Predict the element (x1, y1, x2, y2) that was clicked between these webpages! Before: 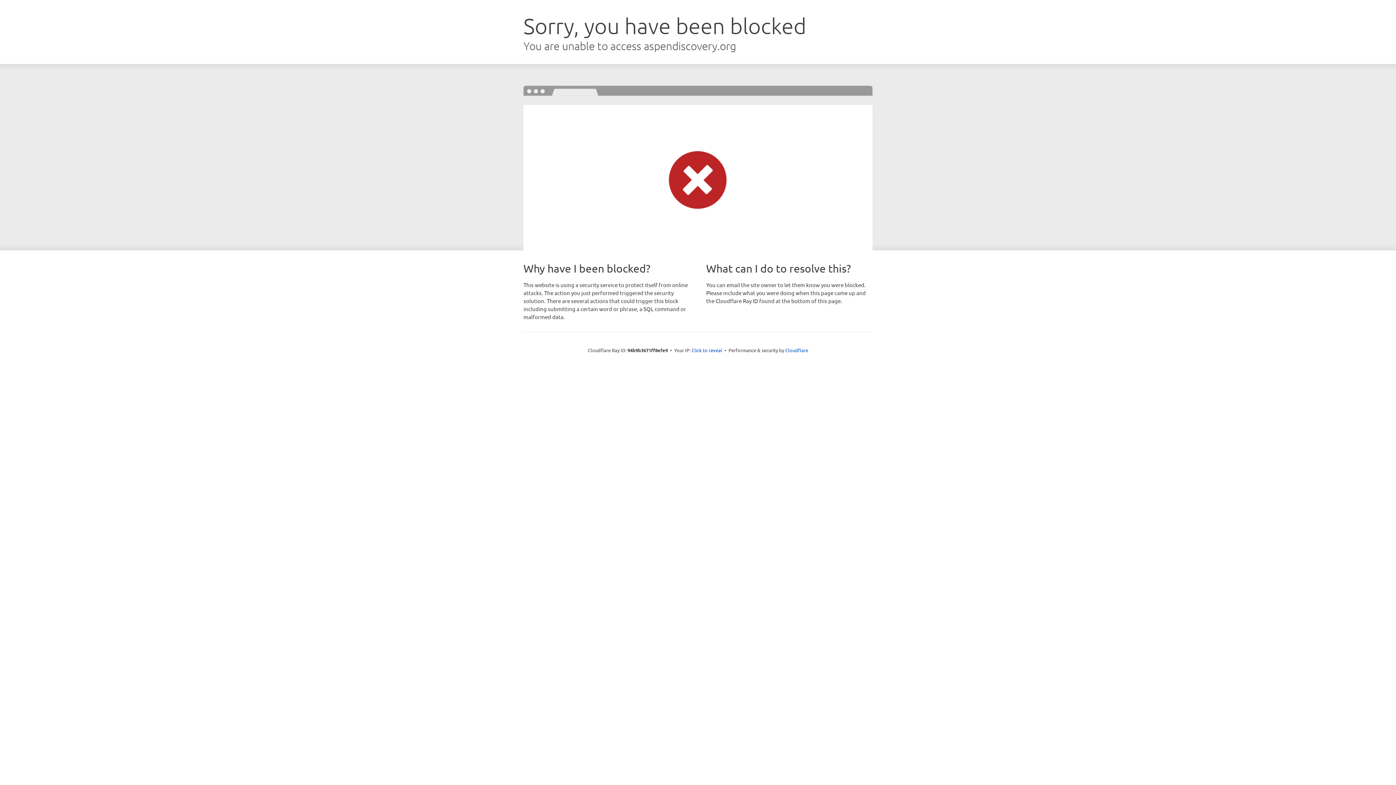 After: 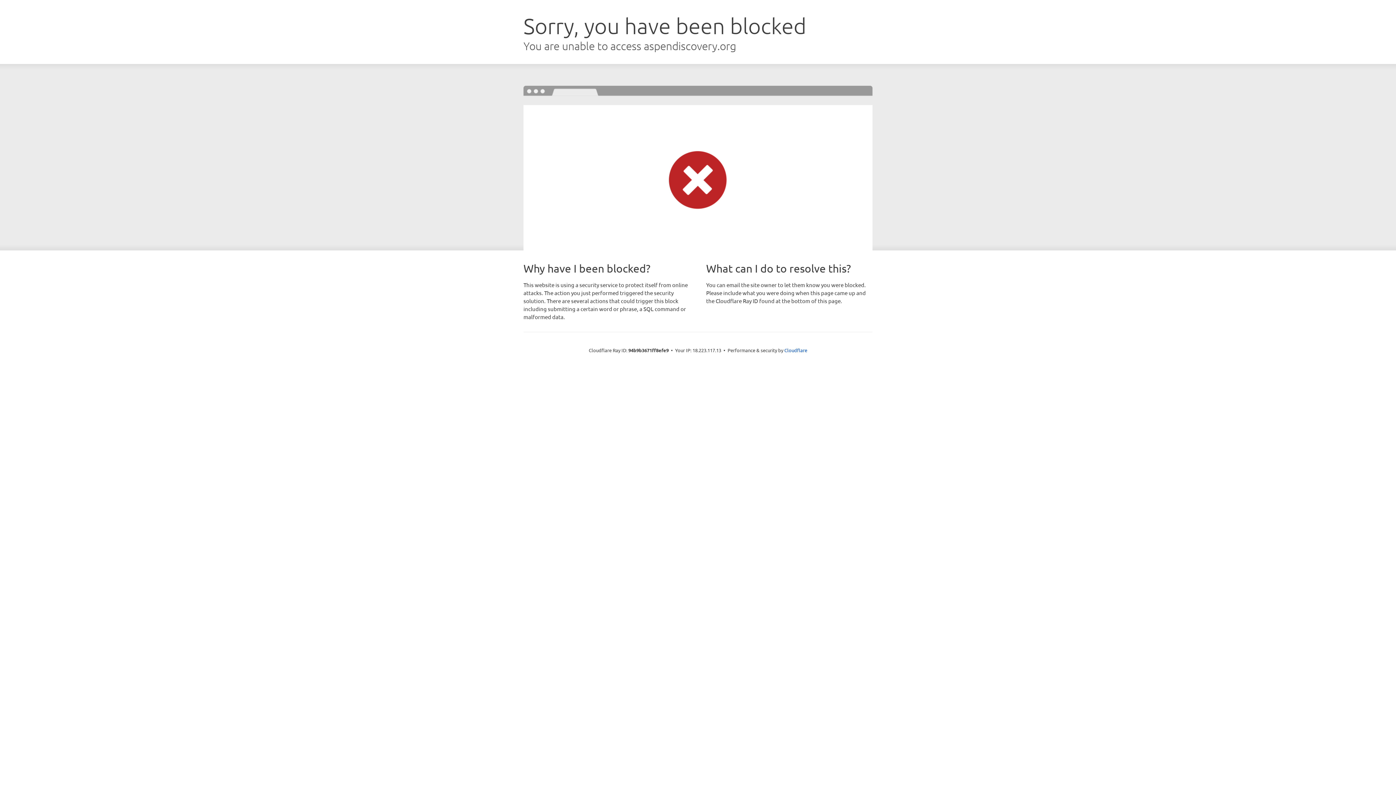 Action: bbox: (691, 346, 722, 353) label: Click to reveal